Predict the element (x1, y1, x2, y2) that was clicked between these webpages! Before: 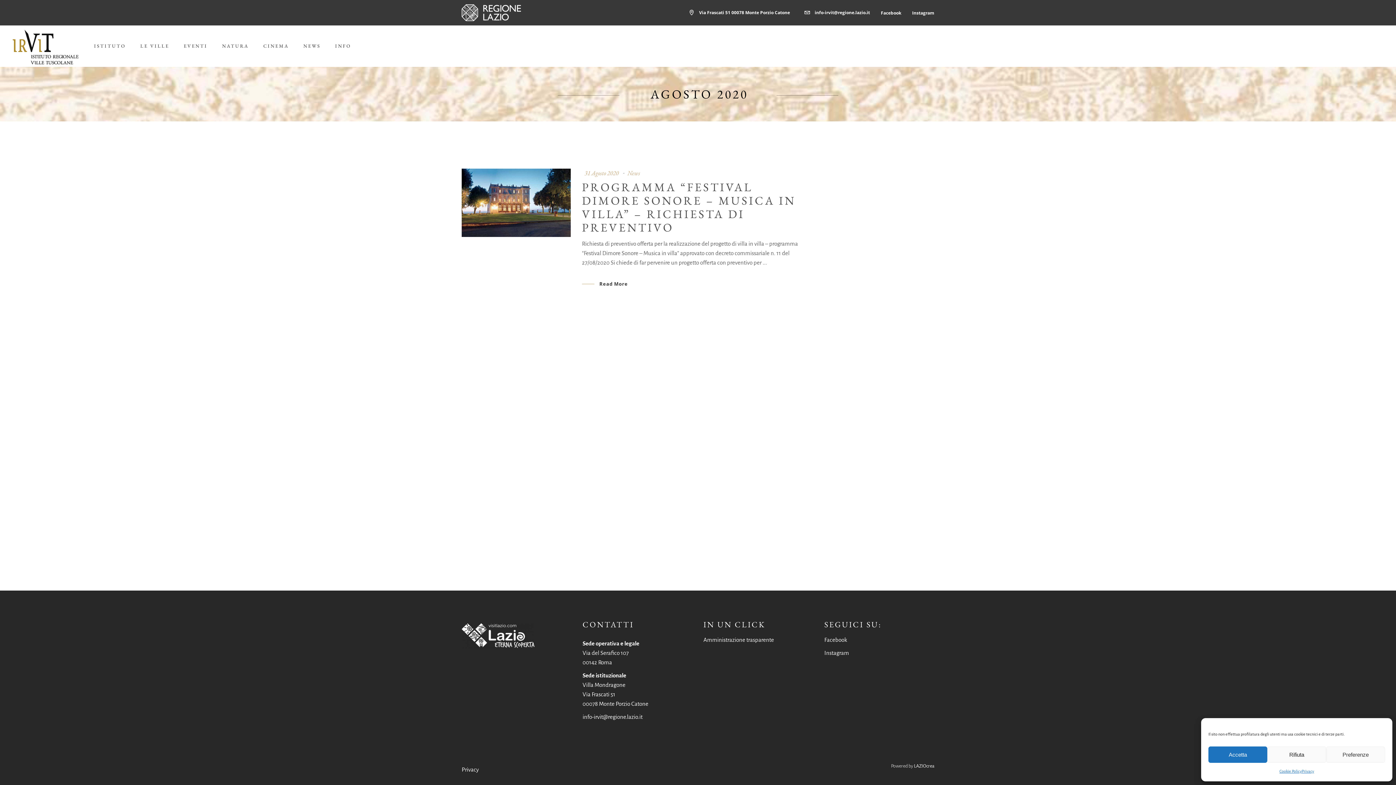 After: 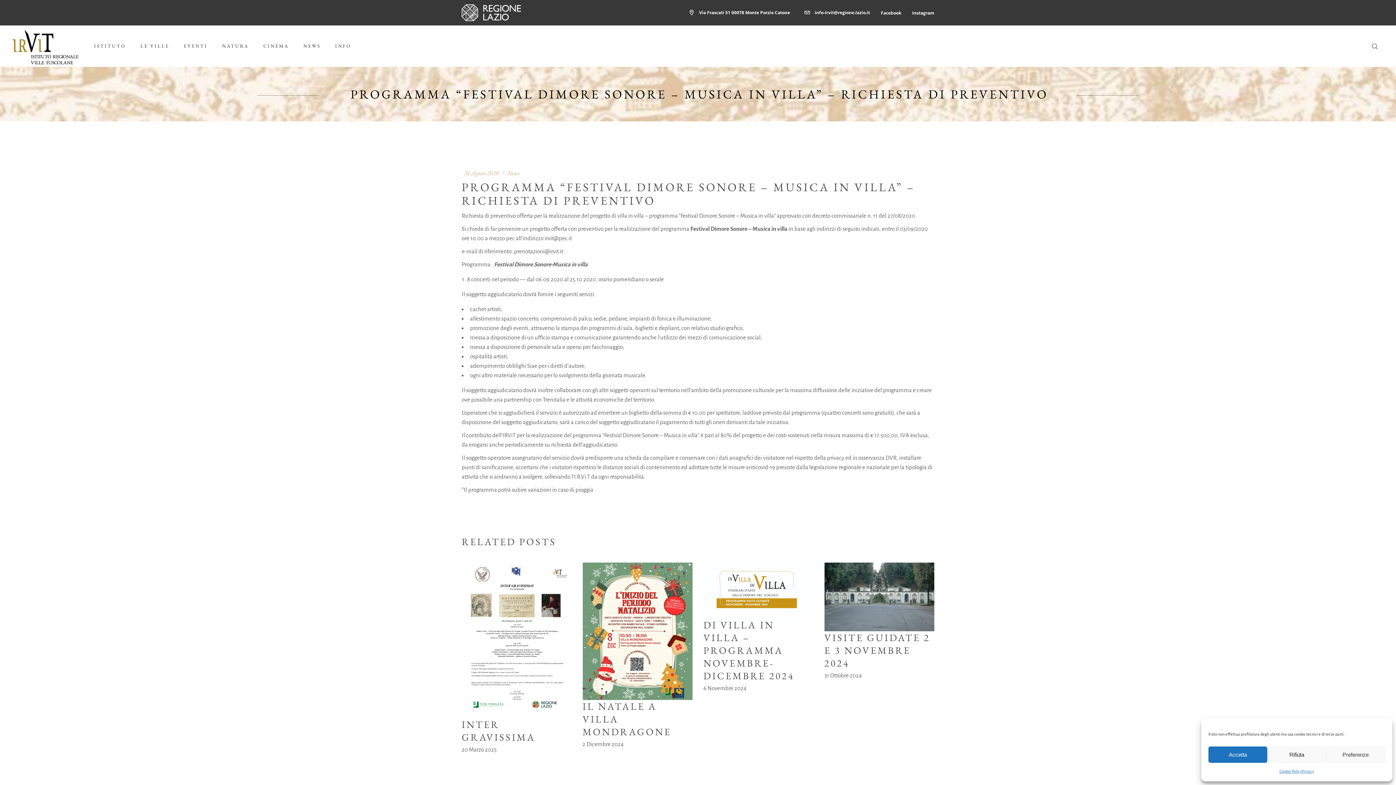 Action: bbox: (582, 179, 795, 235) label: PROGRAMMA “FESTIVAL DIMORE SONORE – MUSICA IN VILLA” – RICHIESTA DI PREVENTIVO